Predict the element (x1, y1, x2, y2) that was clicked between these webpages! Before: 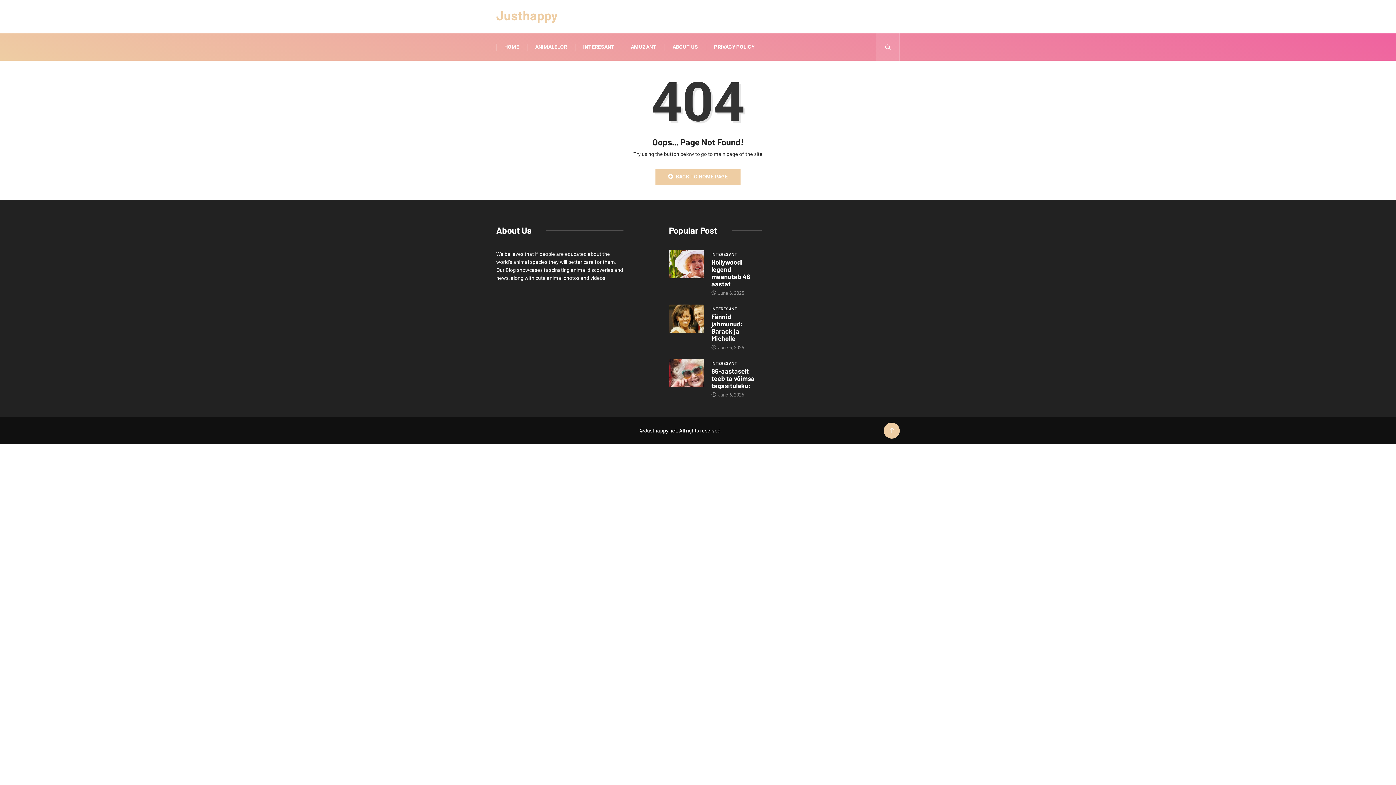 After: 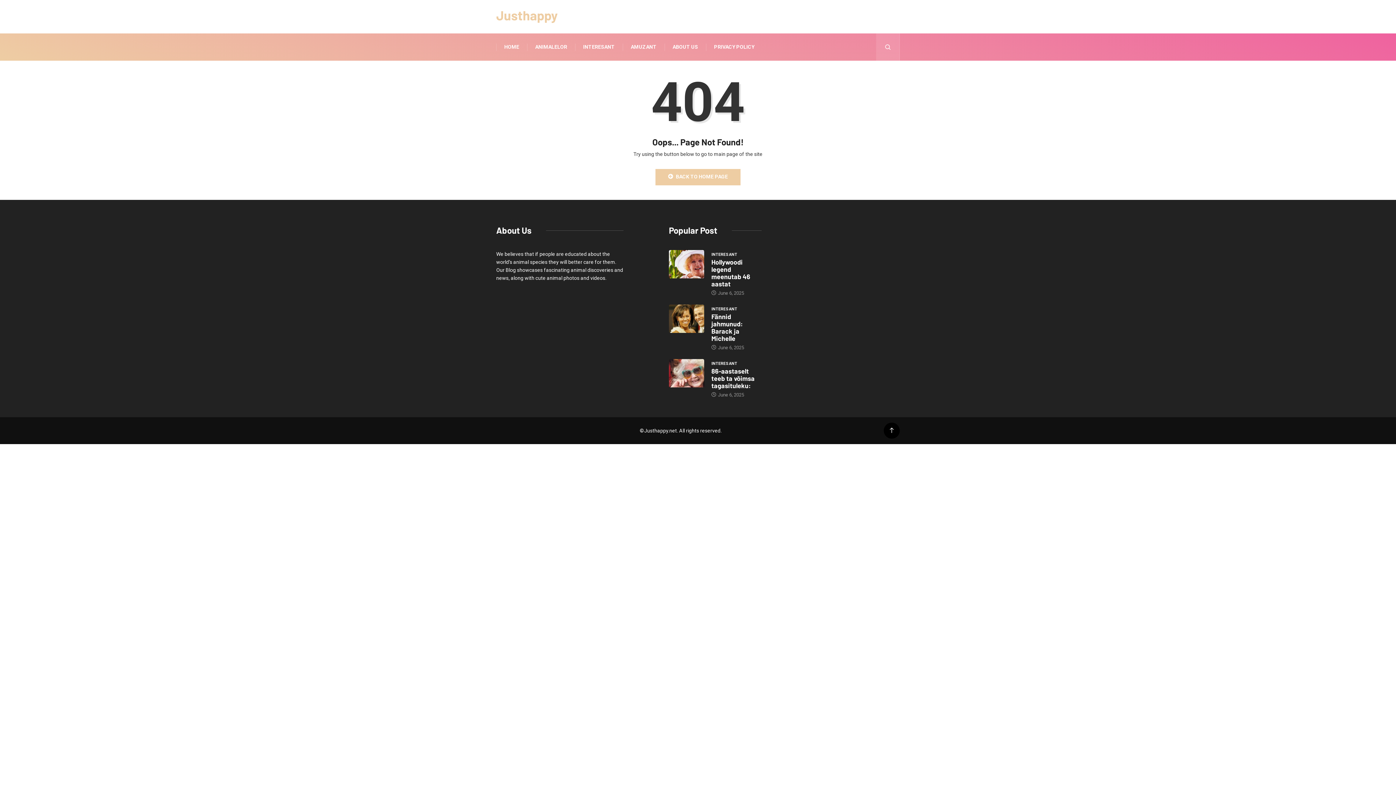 Action: label: Back to top of the page bbox: (889, 428, 894, 433)